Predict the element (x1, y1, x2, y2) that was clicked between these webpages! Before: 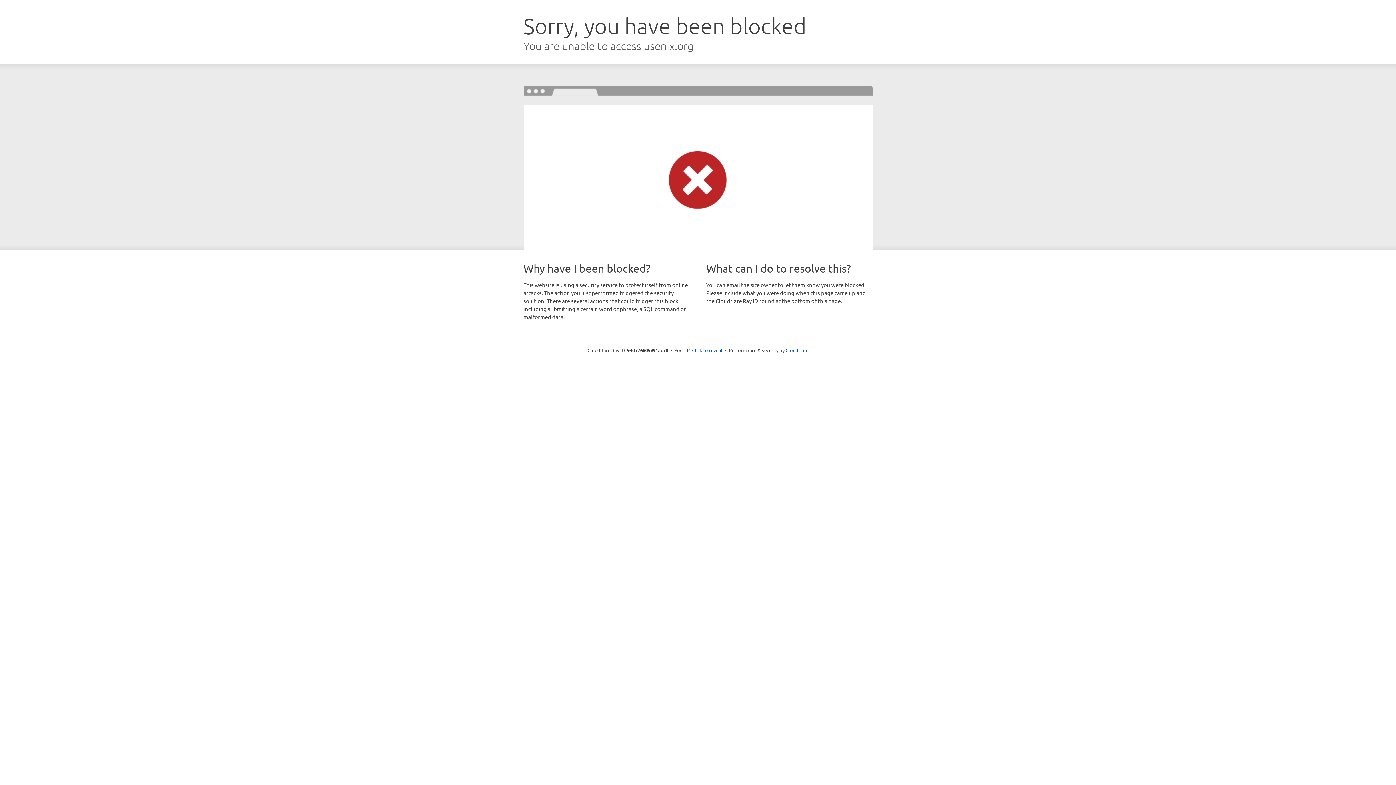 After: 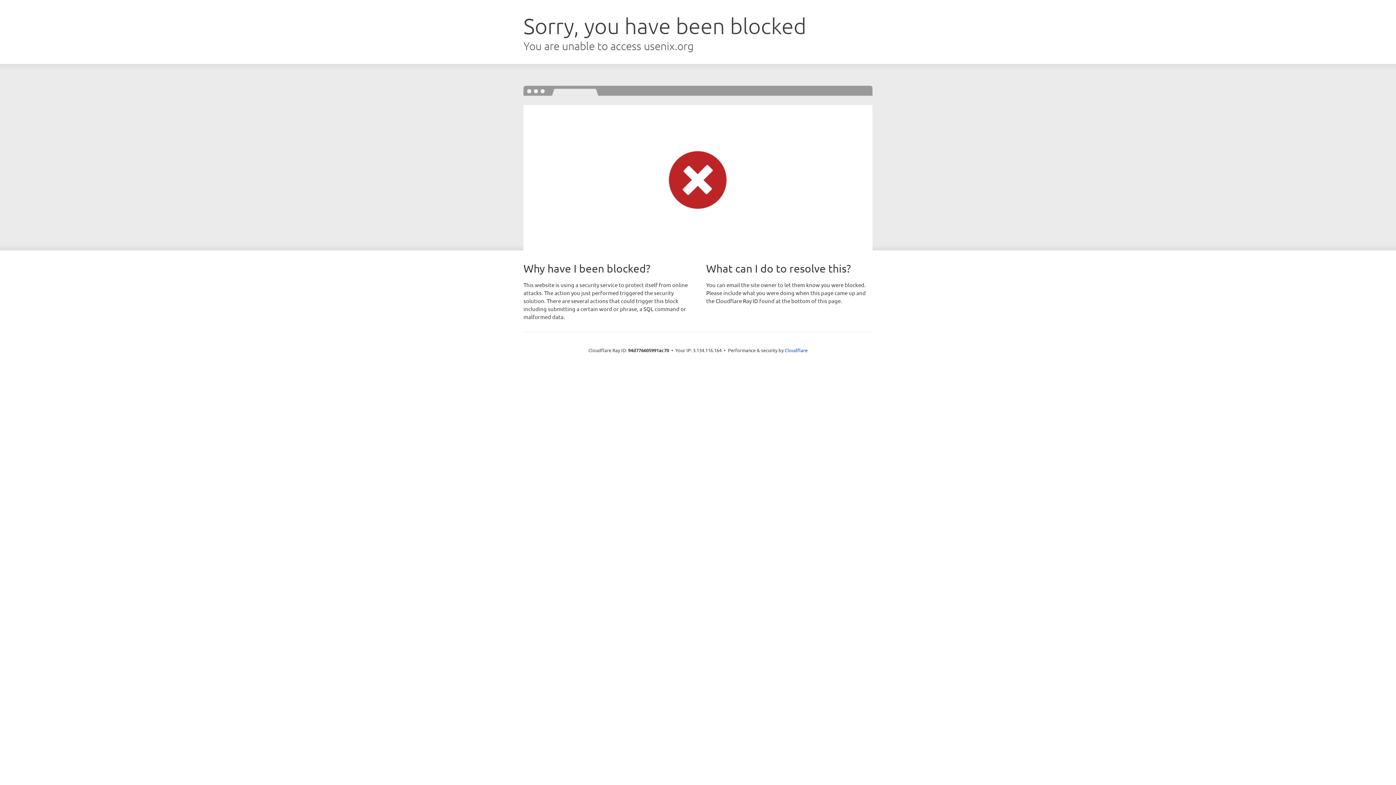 Action: bbox: (692, 346, 722, 353) label: Click to reveal